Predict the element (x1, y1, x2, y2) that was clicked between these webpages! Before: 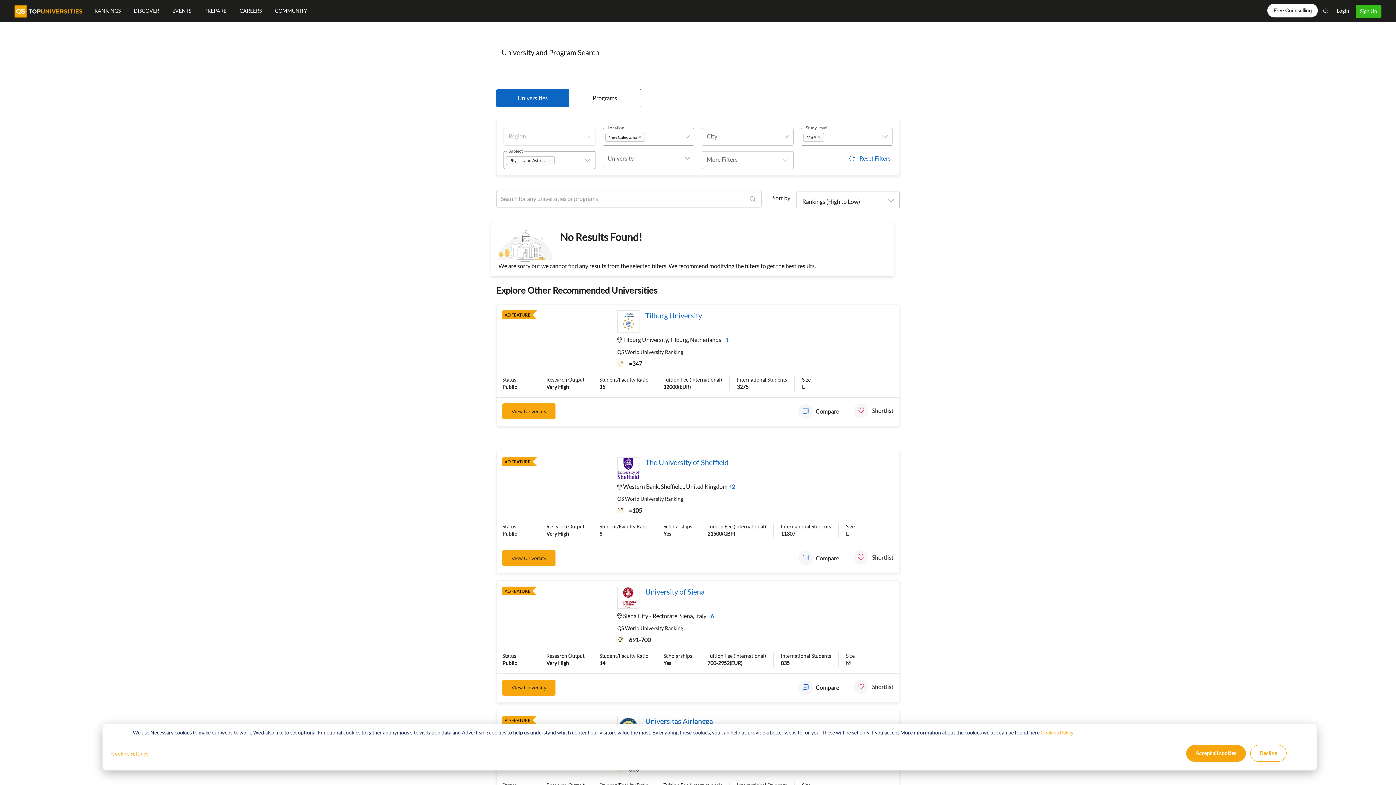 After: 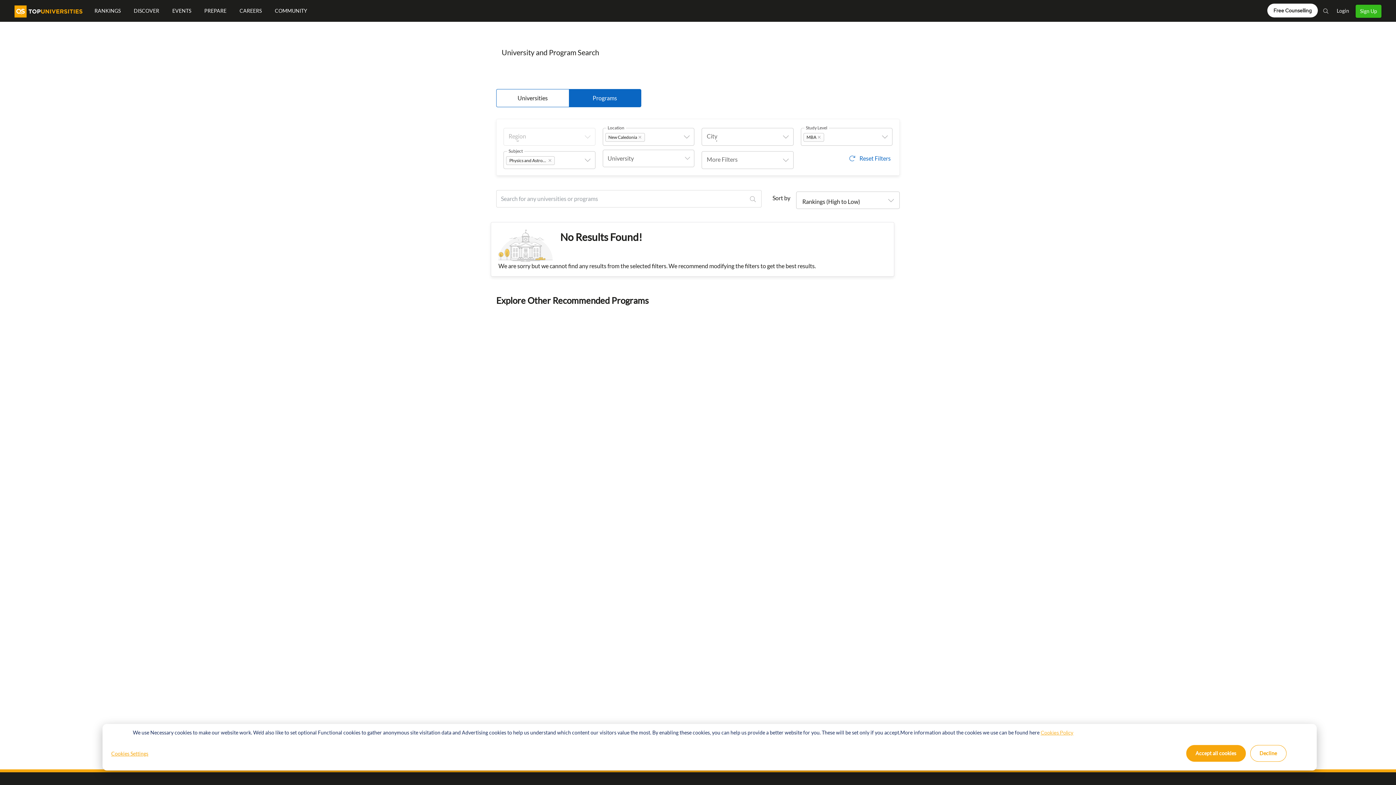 Action: bbox: (568, 89, 641, 106) label: Programs